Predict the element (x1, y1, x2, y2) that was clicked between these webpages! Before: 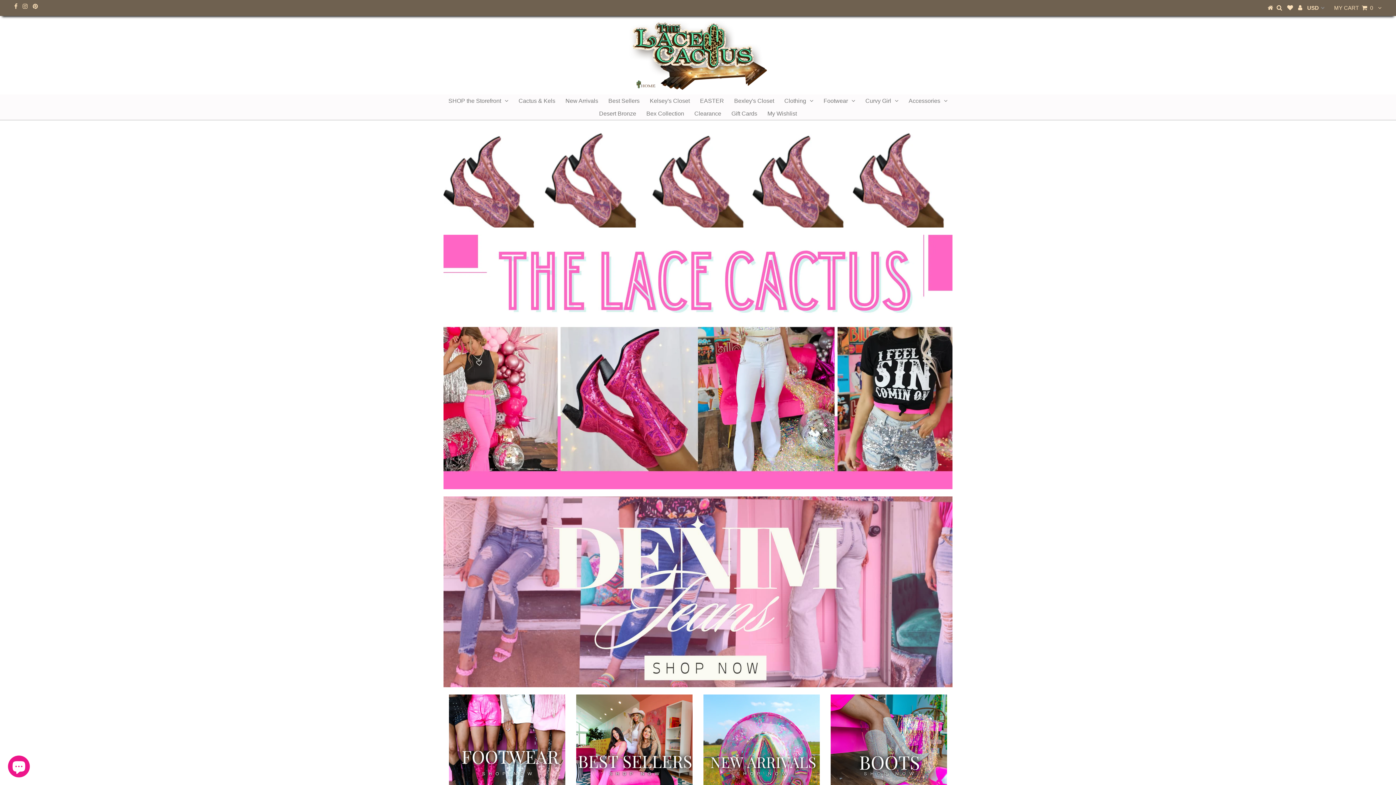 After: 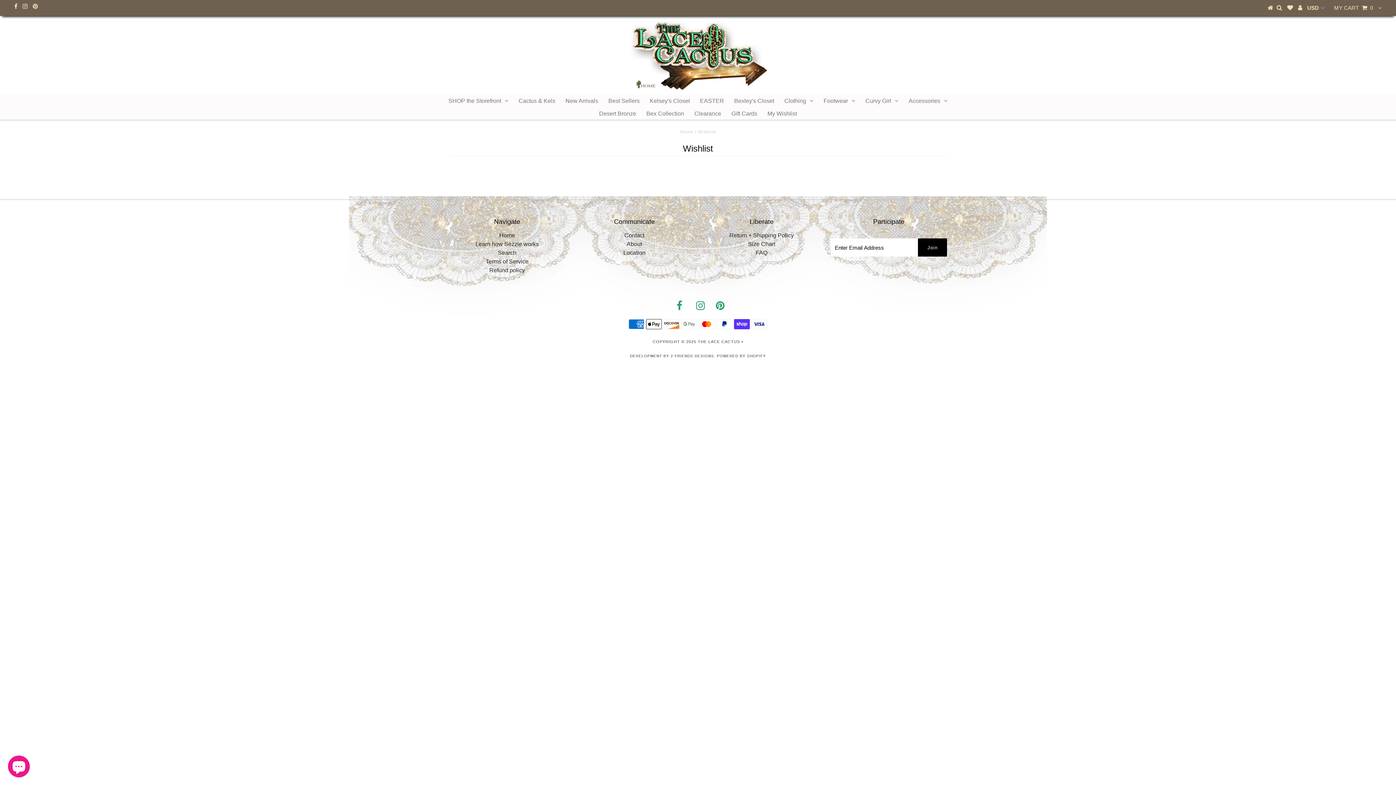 Action: bbox: (1287, 4, 1293, 10)